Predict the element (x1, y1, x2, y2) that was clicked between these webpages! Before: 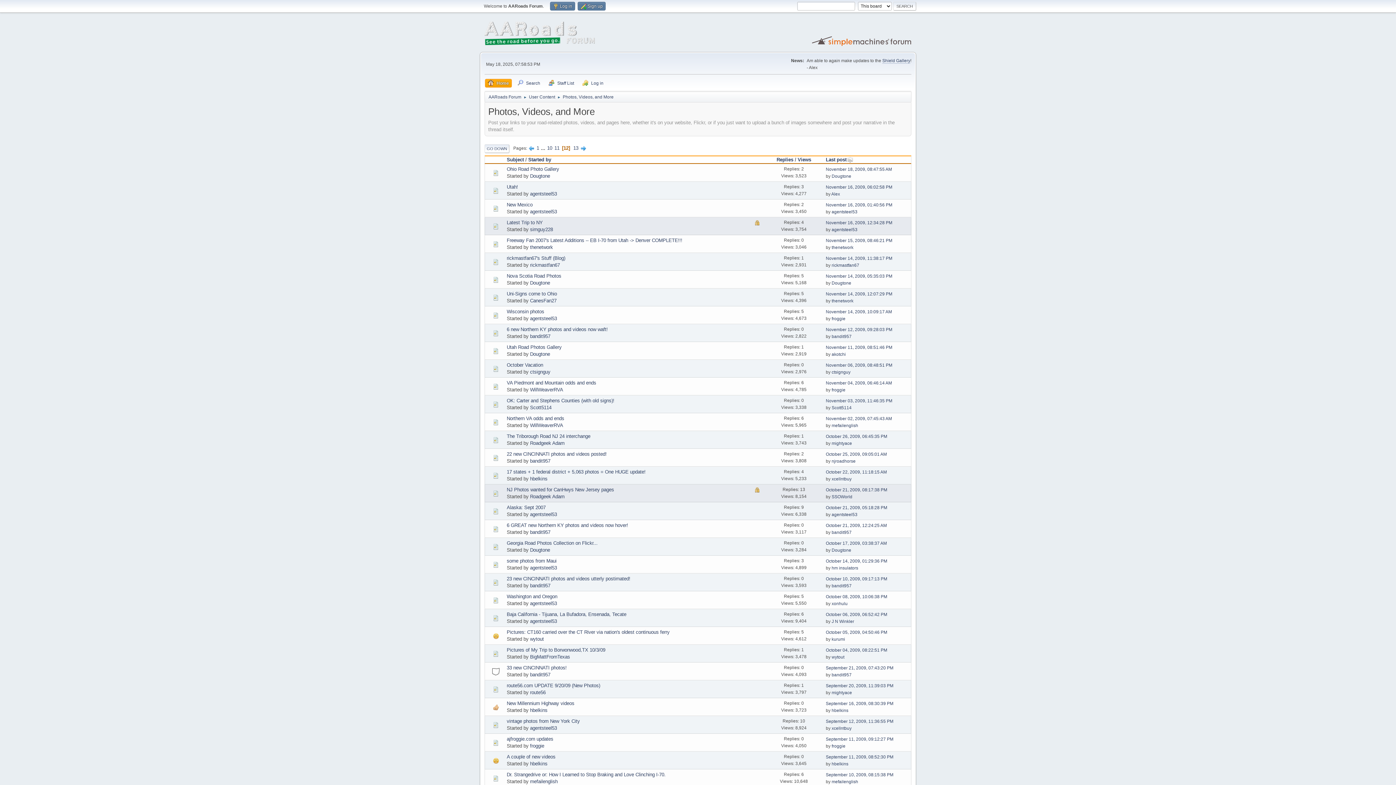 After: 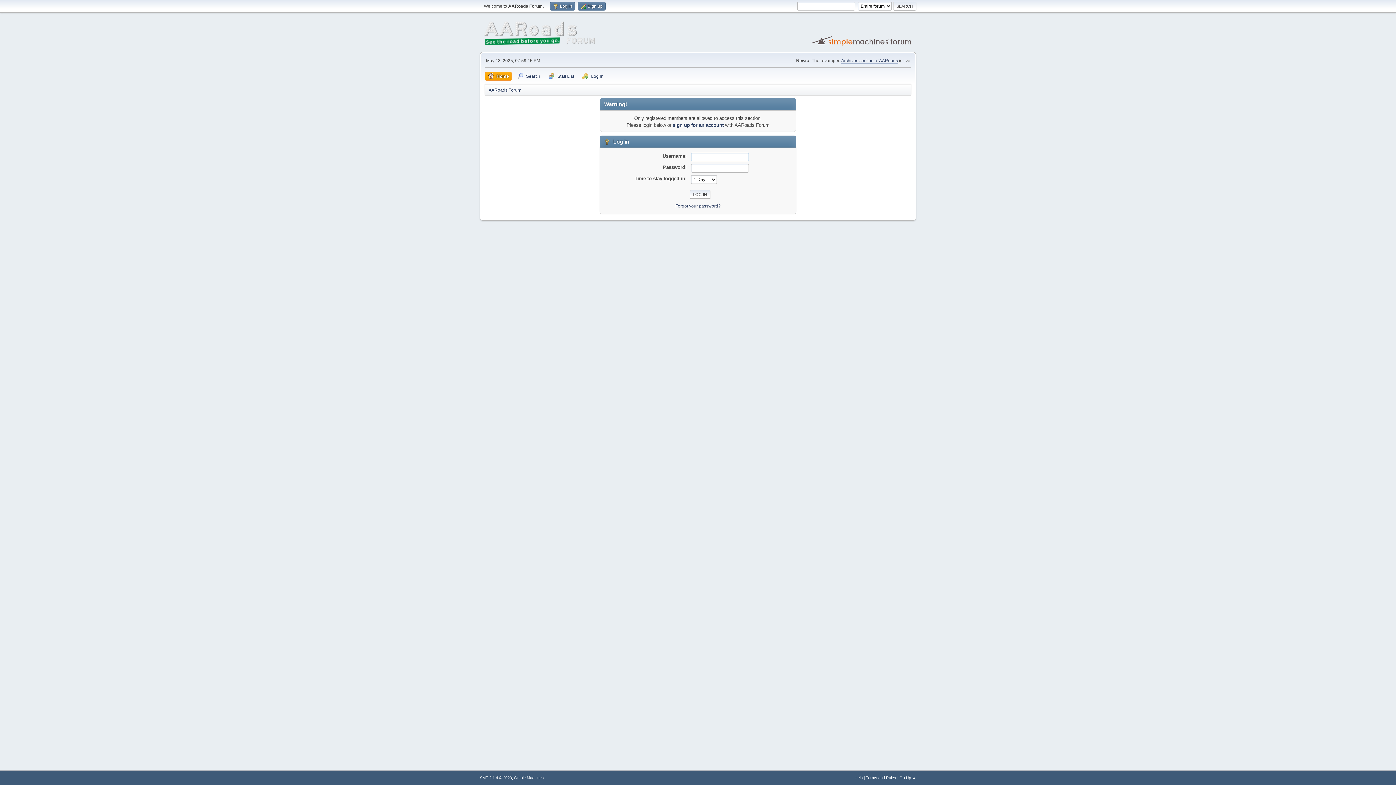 Action: label: bandit957 bbox: (530, 458, 550, 463)